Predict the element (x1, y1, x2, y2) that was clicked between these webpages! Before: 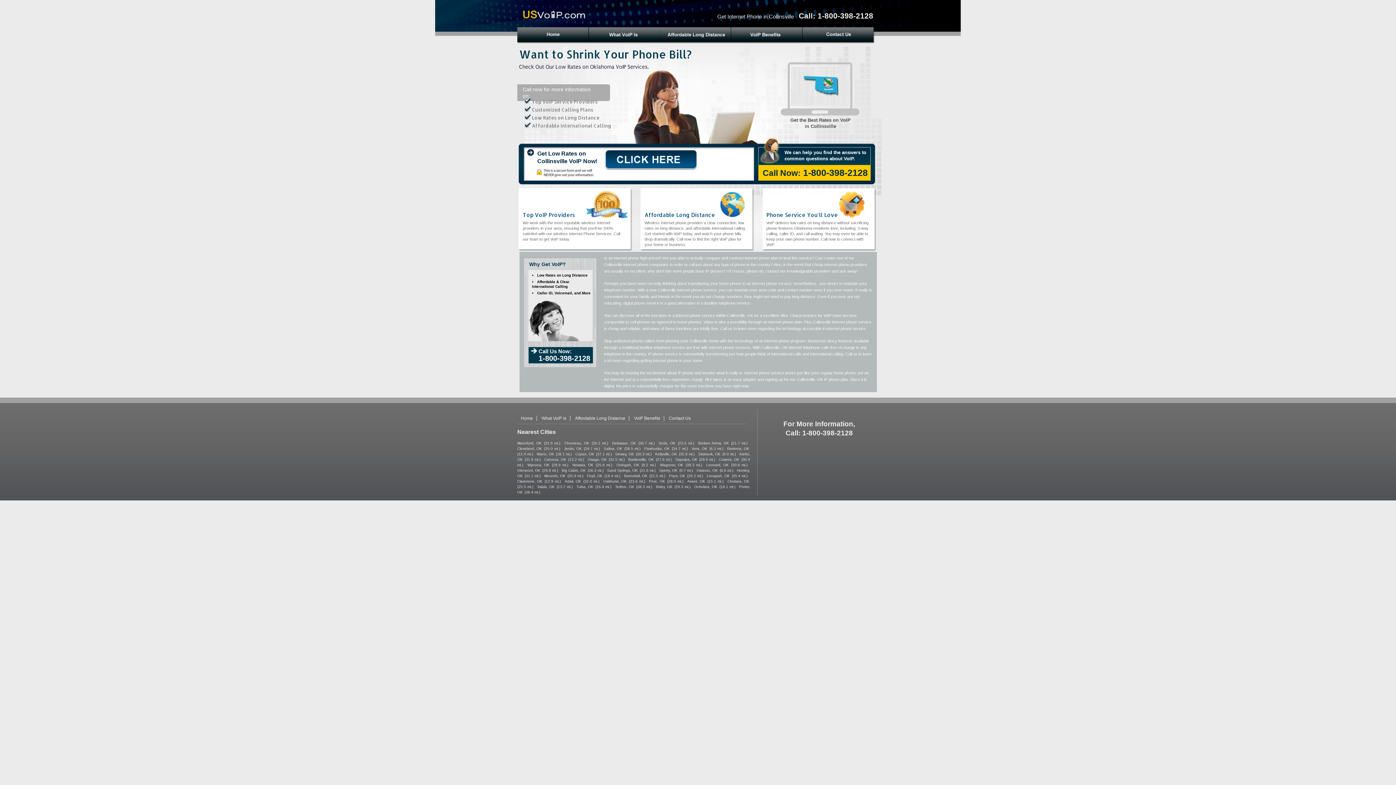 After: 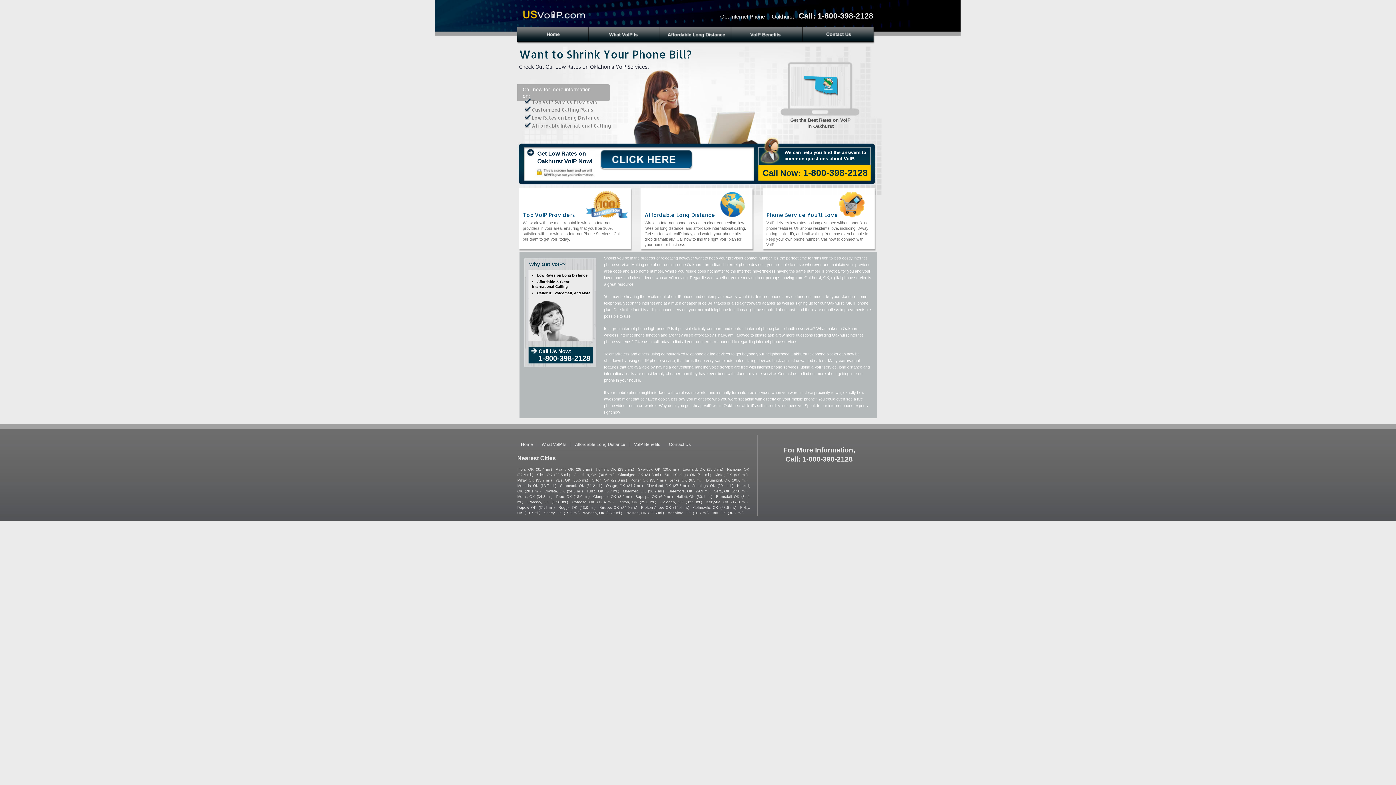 Action: label: Oakhurst, OK bbox: (603, 479, 626, 483)